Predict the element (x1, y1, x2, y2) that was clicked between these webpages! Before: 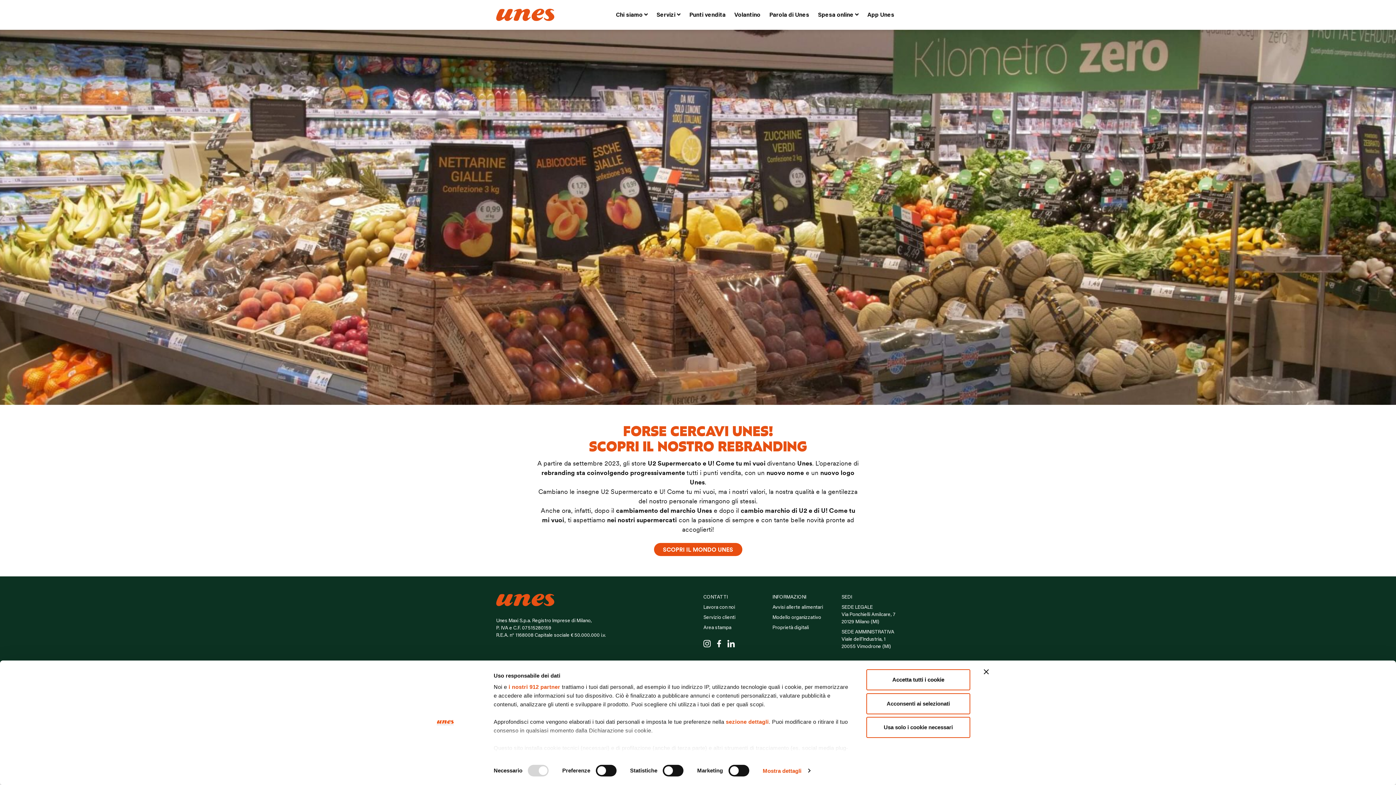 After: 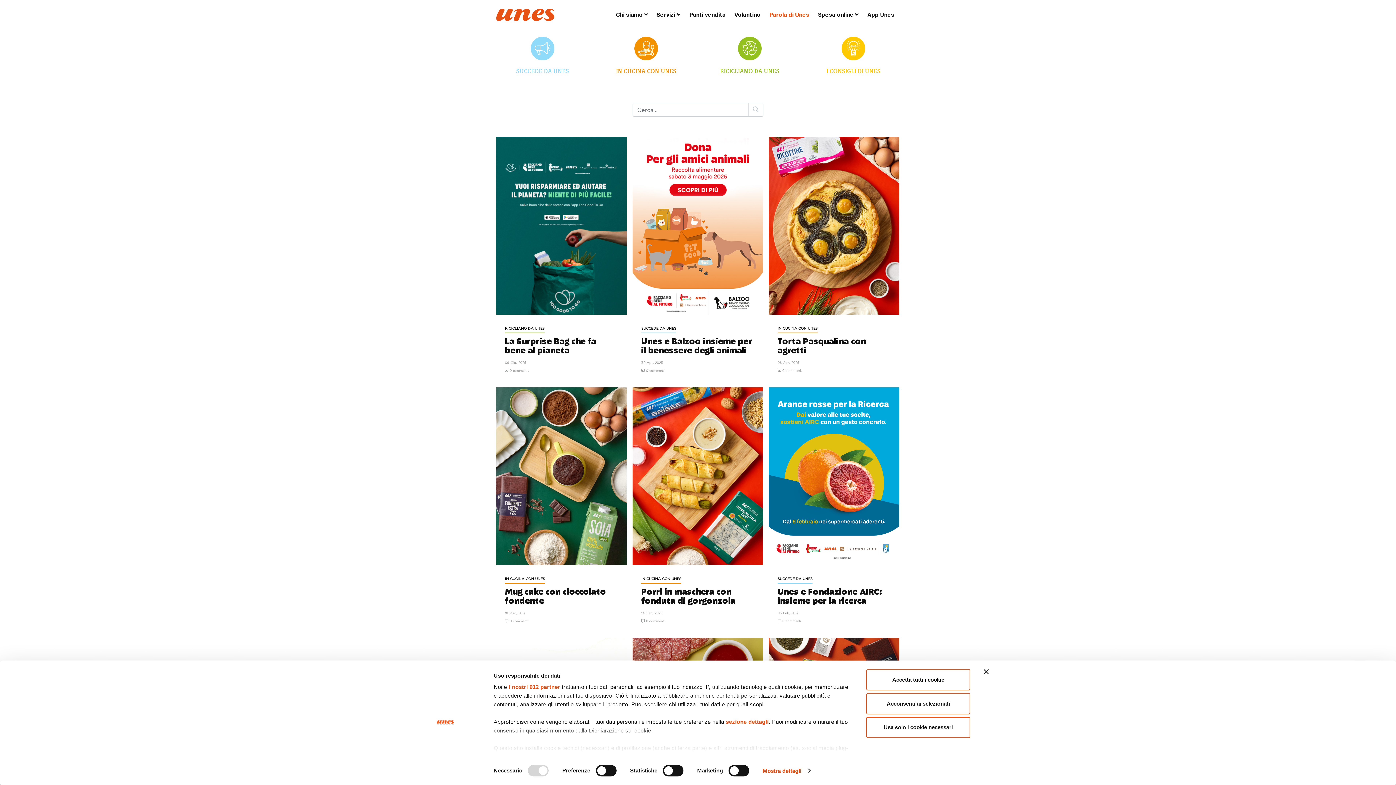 Action: bbox: (769, 10, 809, 19) label: Parola di Unes